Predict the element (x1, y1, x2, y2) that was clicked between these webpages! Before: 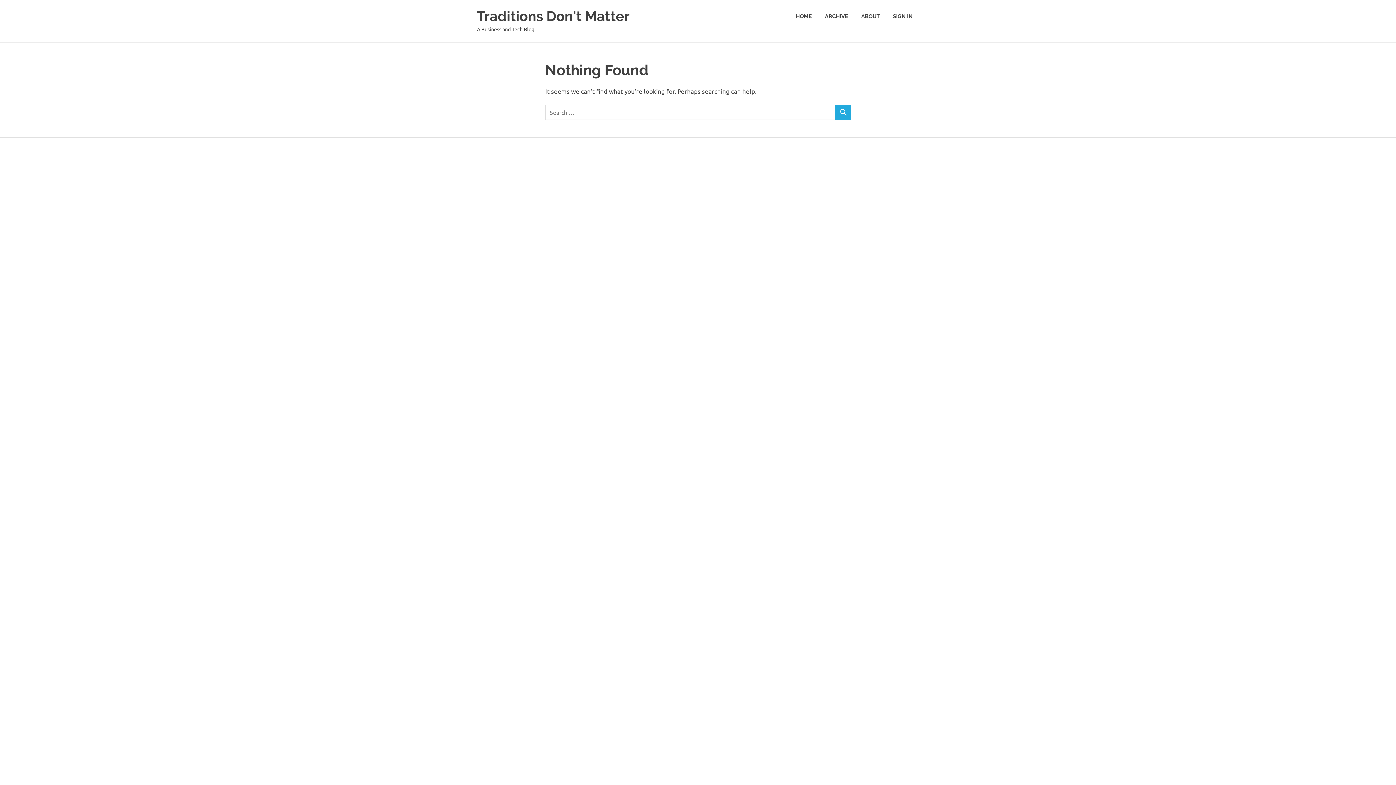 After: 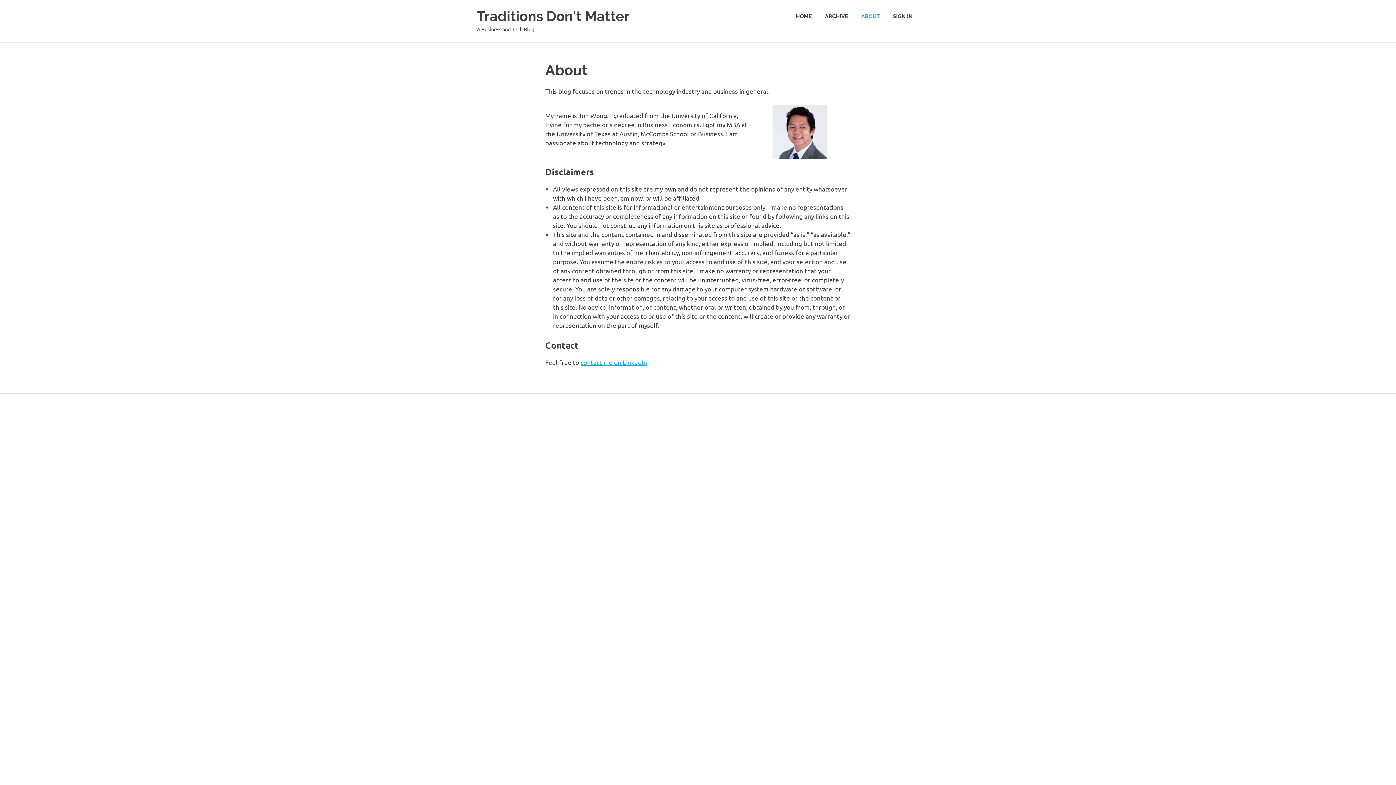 Action: label: ABOUT bbox: (854, 5, 886, 26)